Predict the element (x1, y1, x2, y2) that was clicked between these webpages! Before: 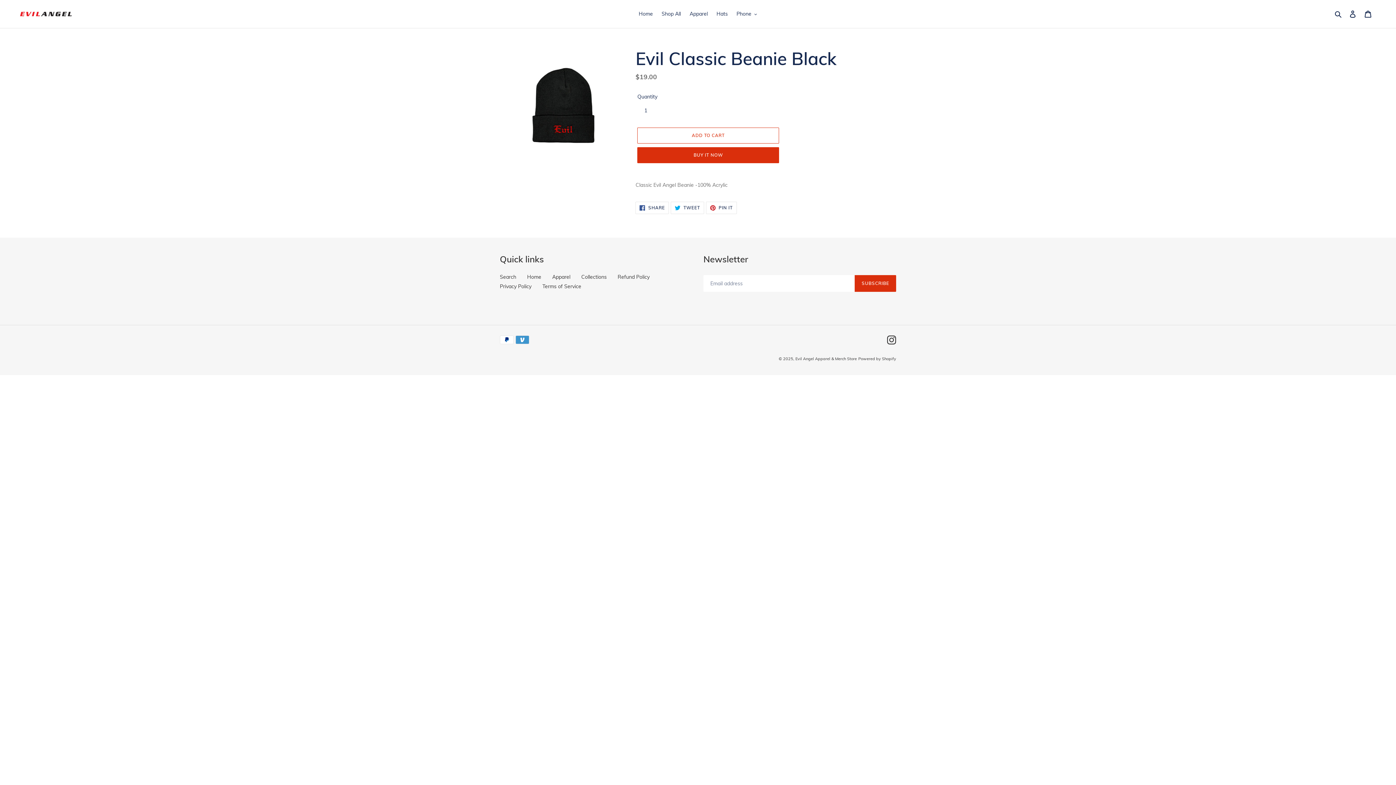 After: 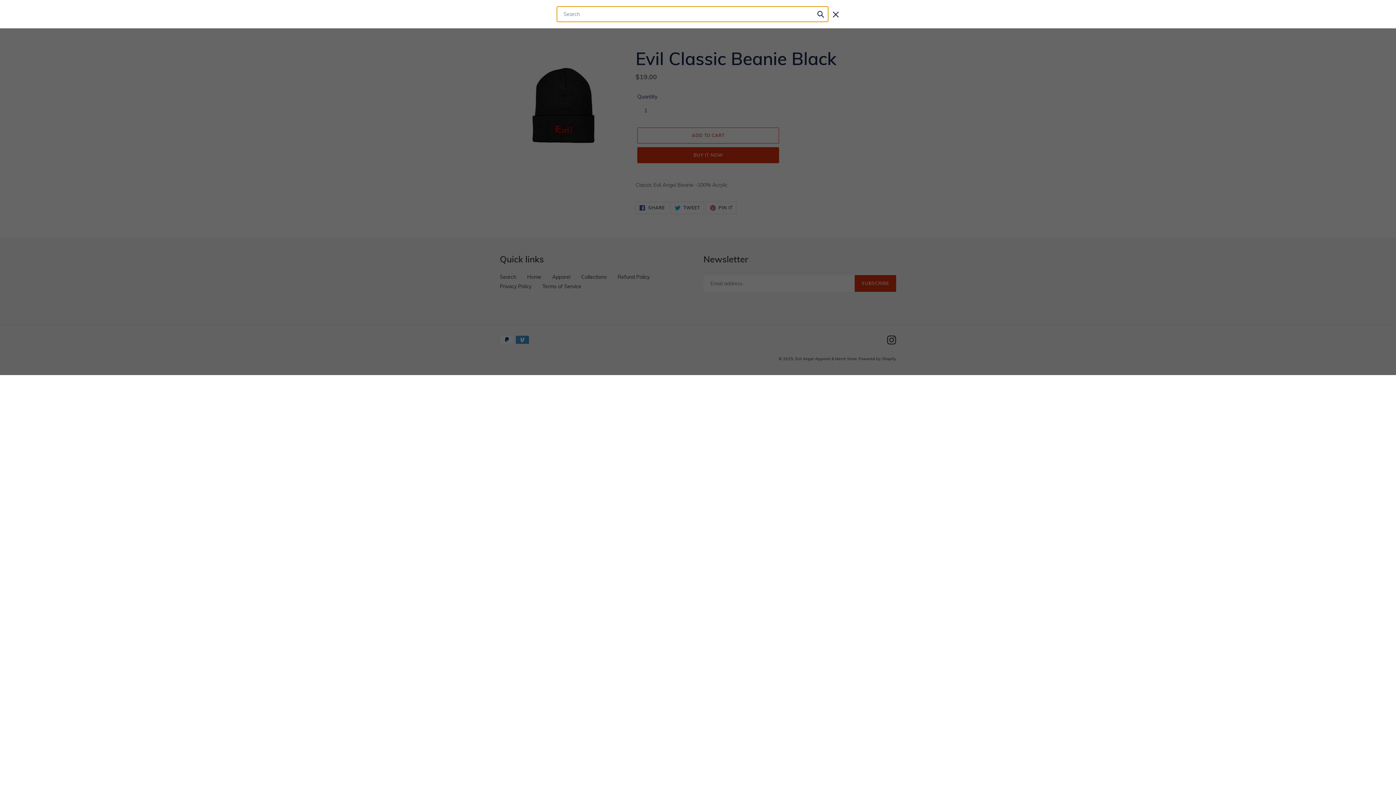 Action: bbox: (1332, 9, 1345, 18) label: Search